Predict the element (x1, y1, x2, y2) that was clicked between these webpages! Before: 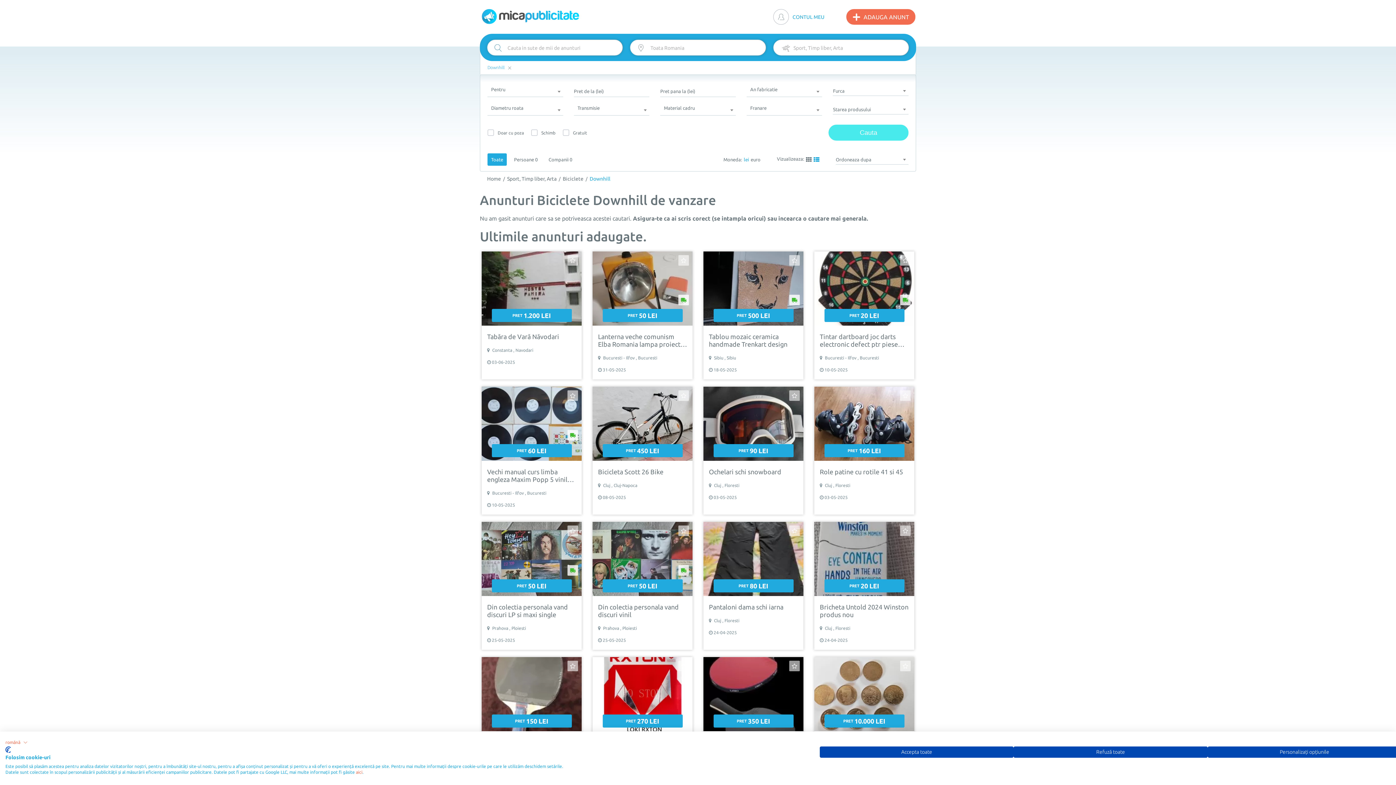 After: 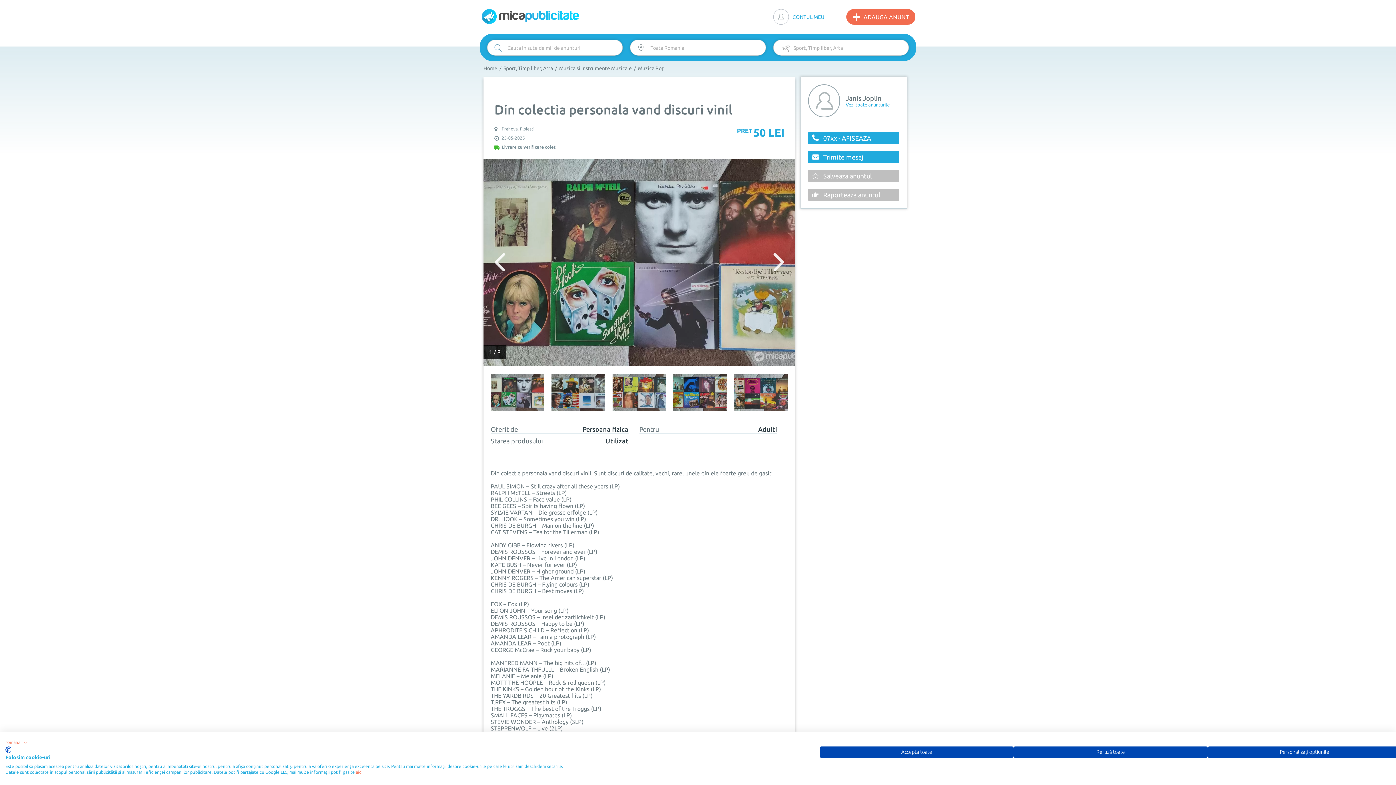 Action: bbox: (592, 596, 692, 631)